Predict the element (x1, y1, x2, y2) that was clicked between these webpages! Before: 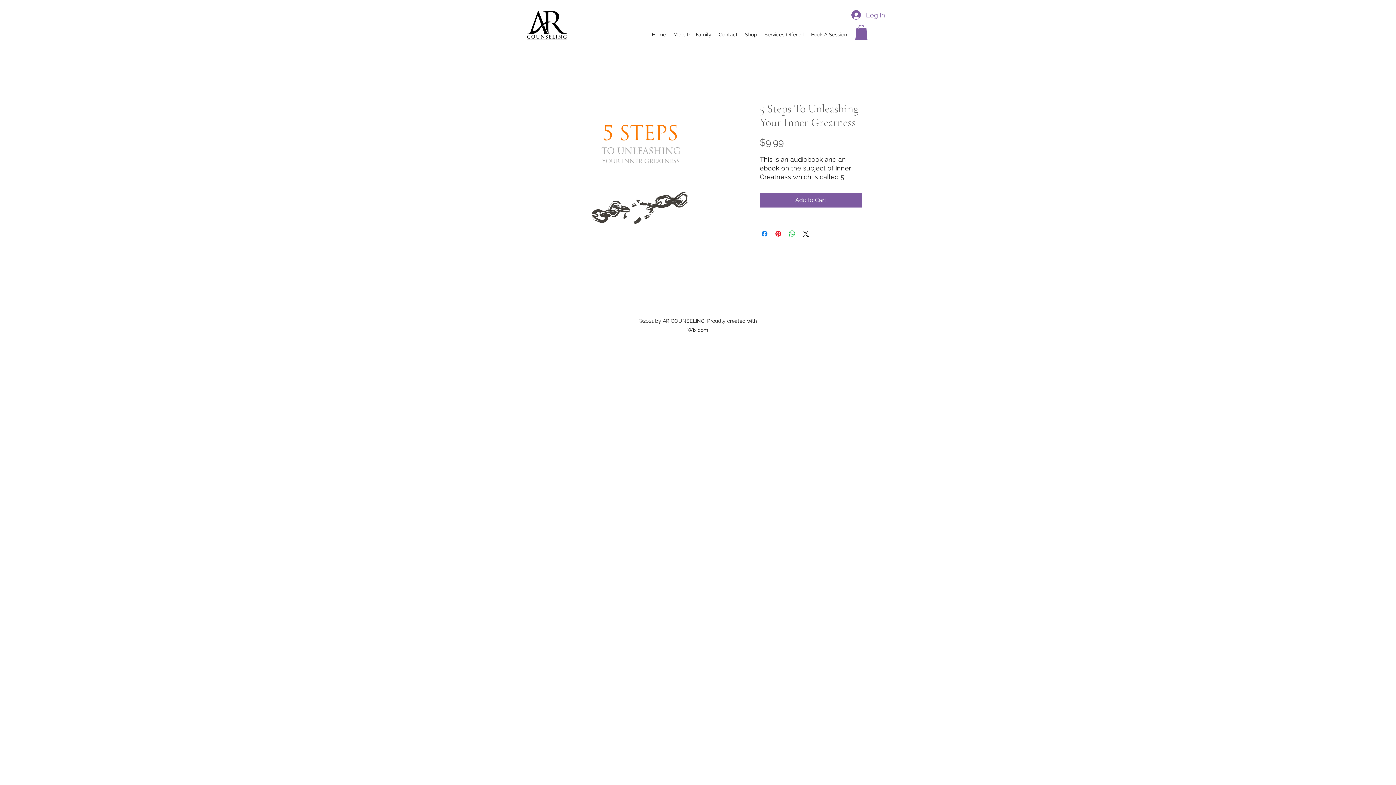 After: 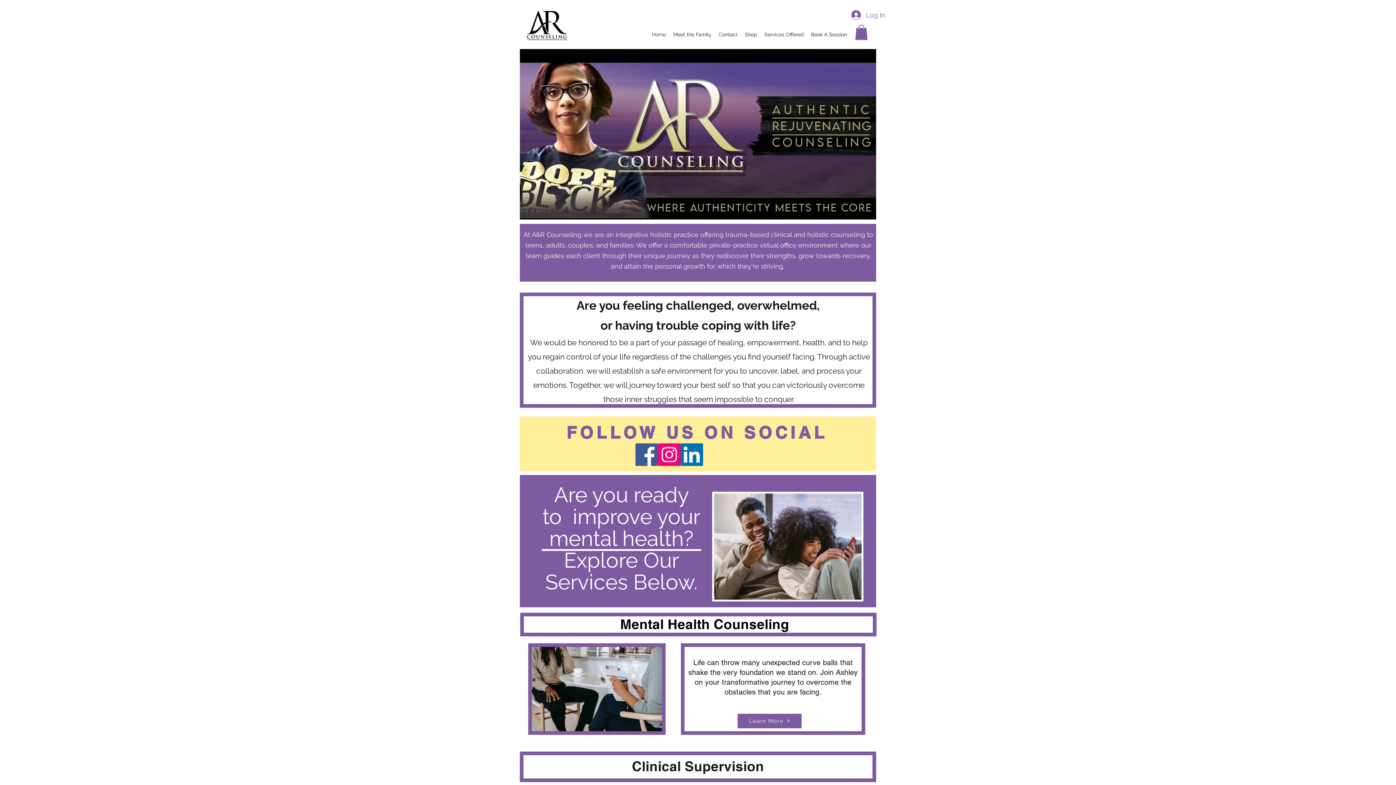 Action: bbox: (648, 29, 669, 40) label: Home